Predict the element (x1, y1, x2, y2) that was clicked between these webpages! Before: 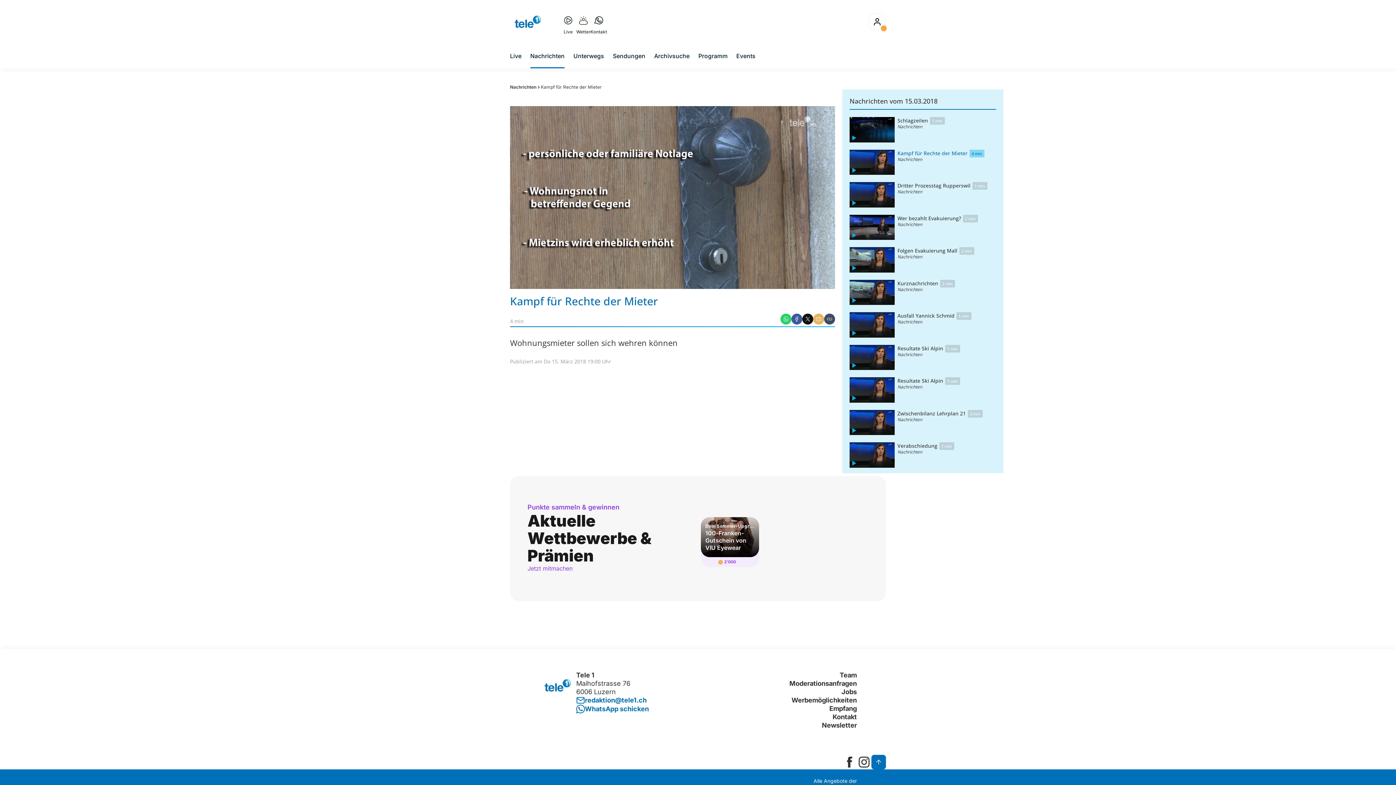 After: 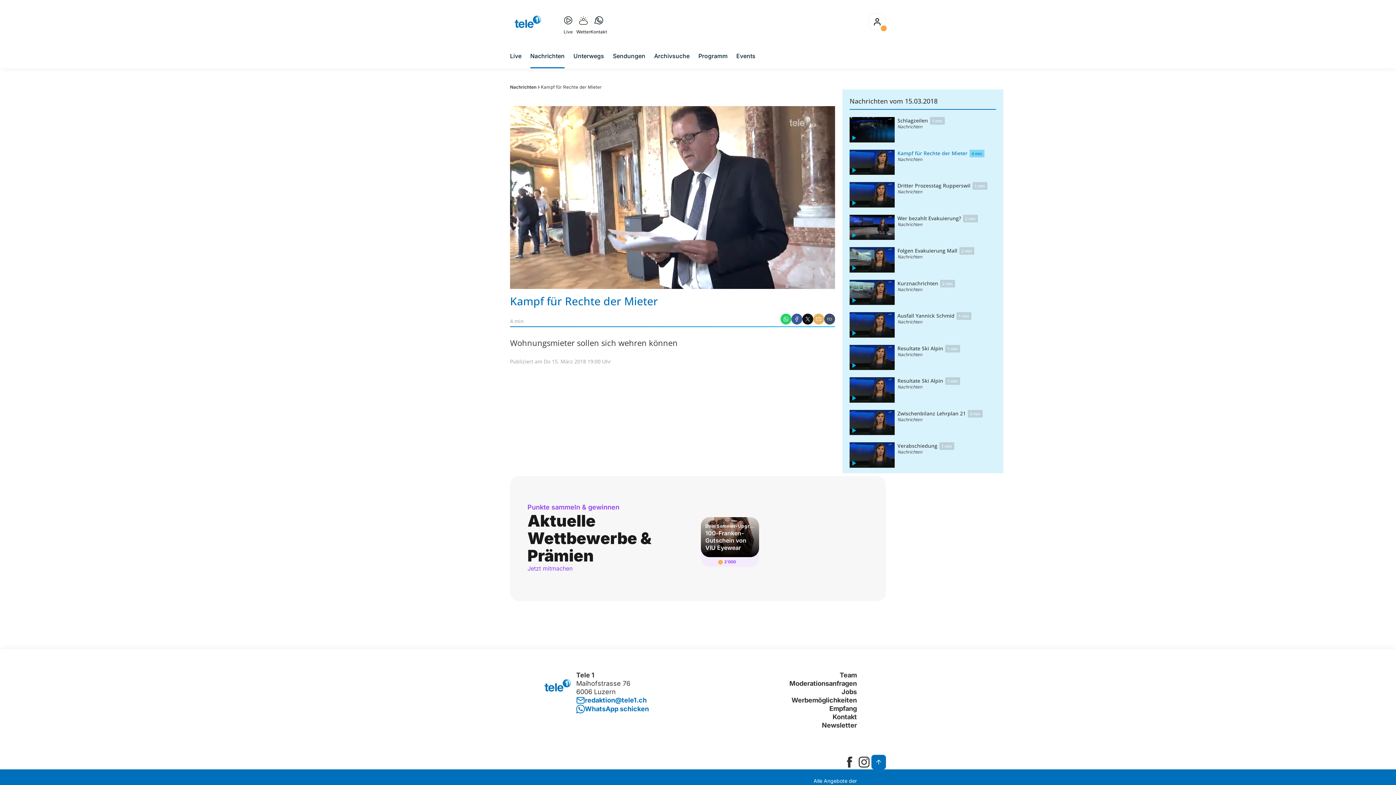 Action: label: 10 Sekunden vorspulen bbox: (545, 275, 556, 287)